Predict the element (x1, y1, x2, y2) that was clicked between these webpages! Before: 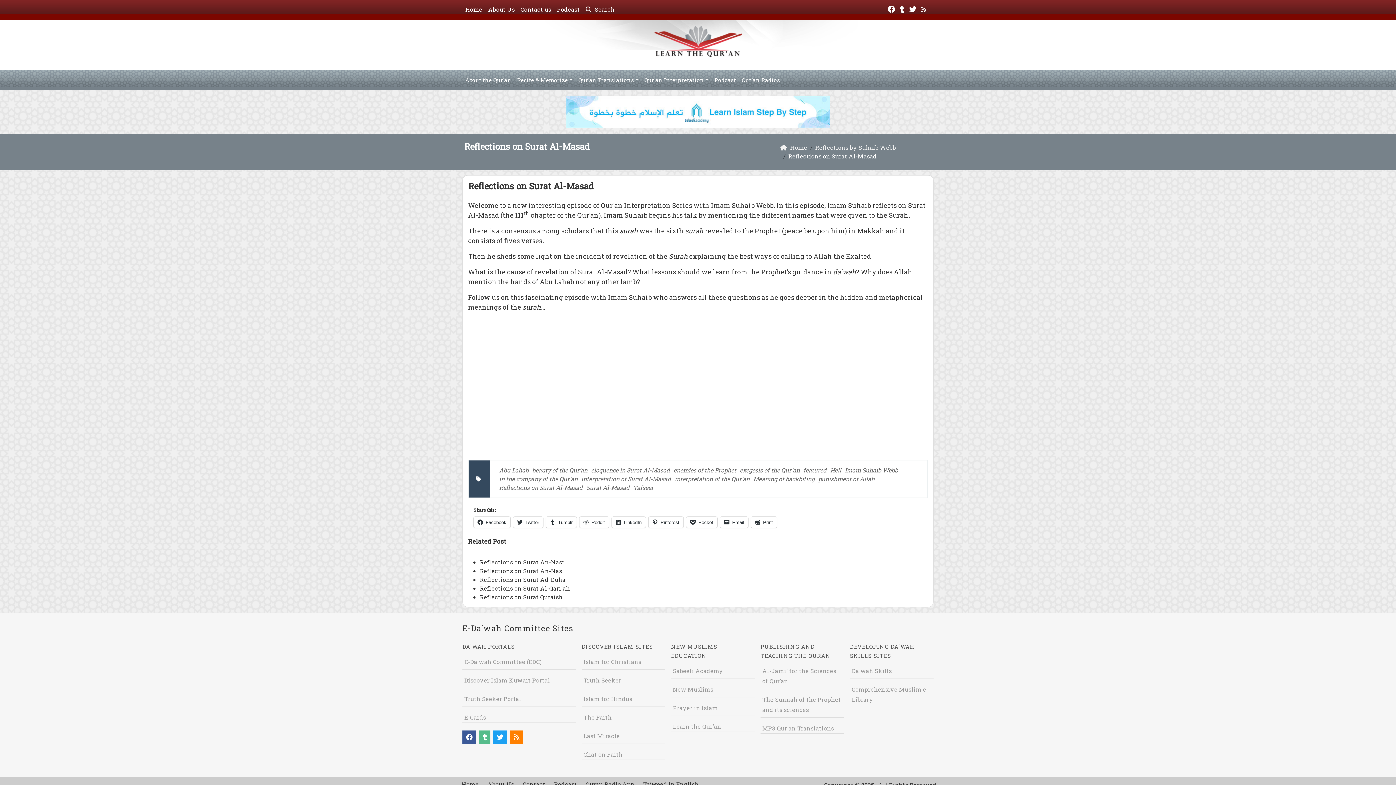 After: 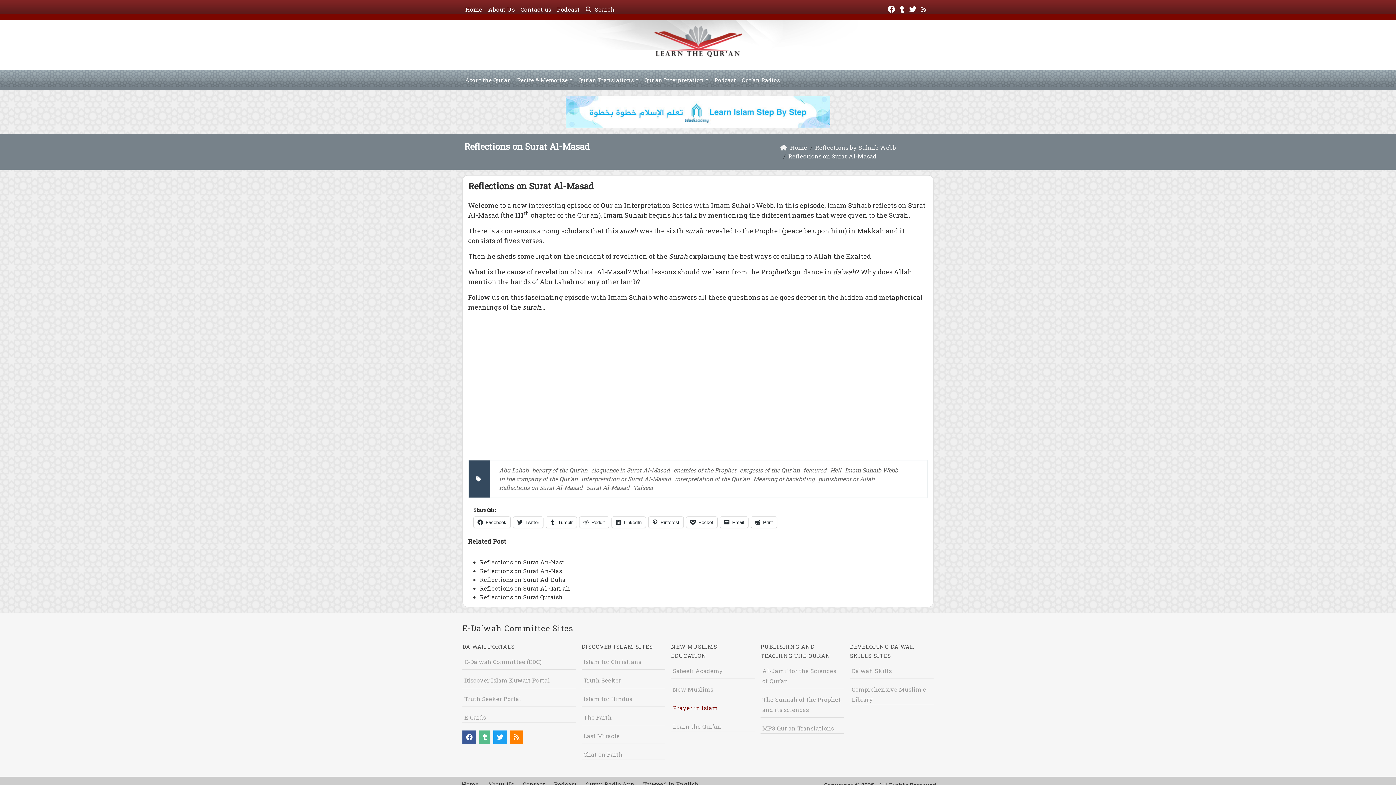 Action: bbox: (673, 704, 718, 712) label: Prayer in Islam